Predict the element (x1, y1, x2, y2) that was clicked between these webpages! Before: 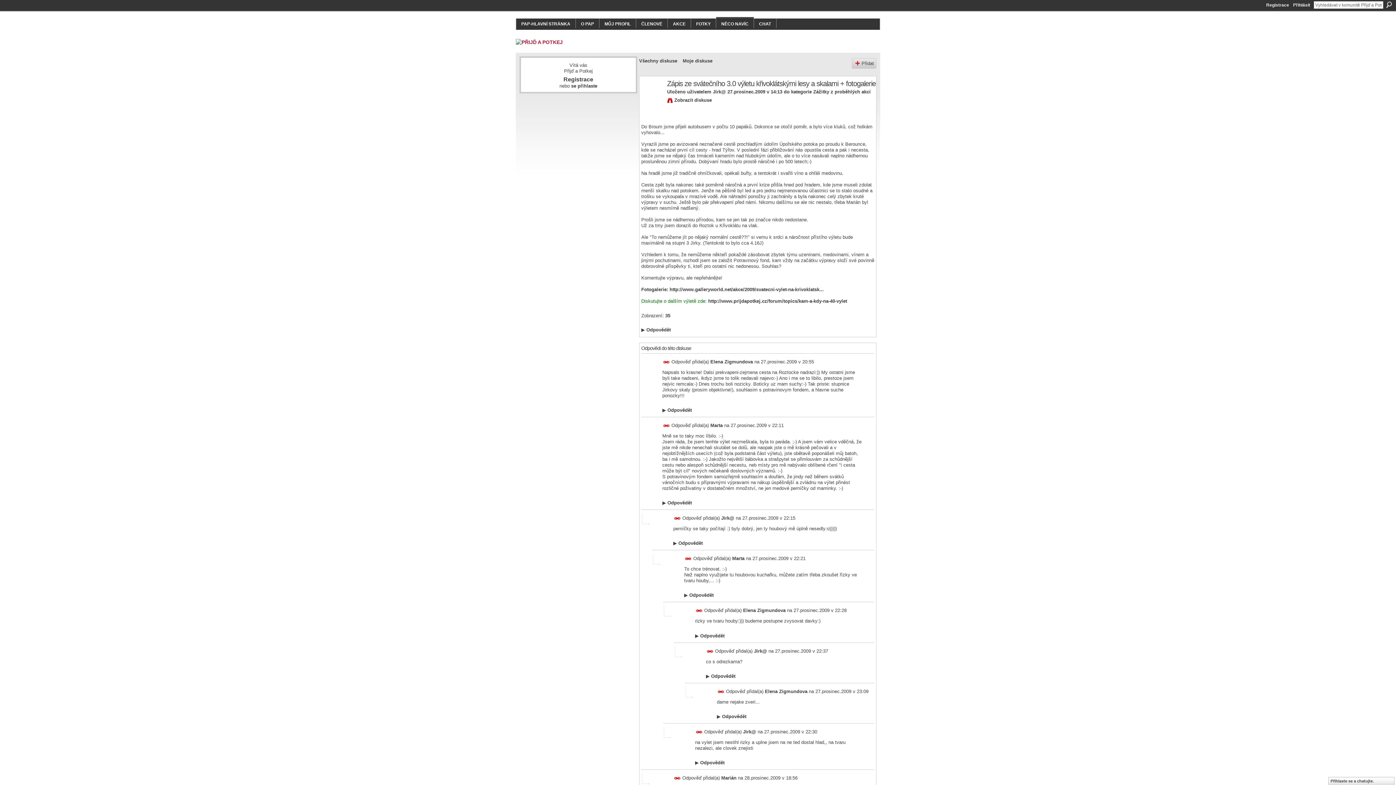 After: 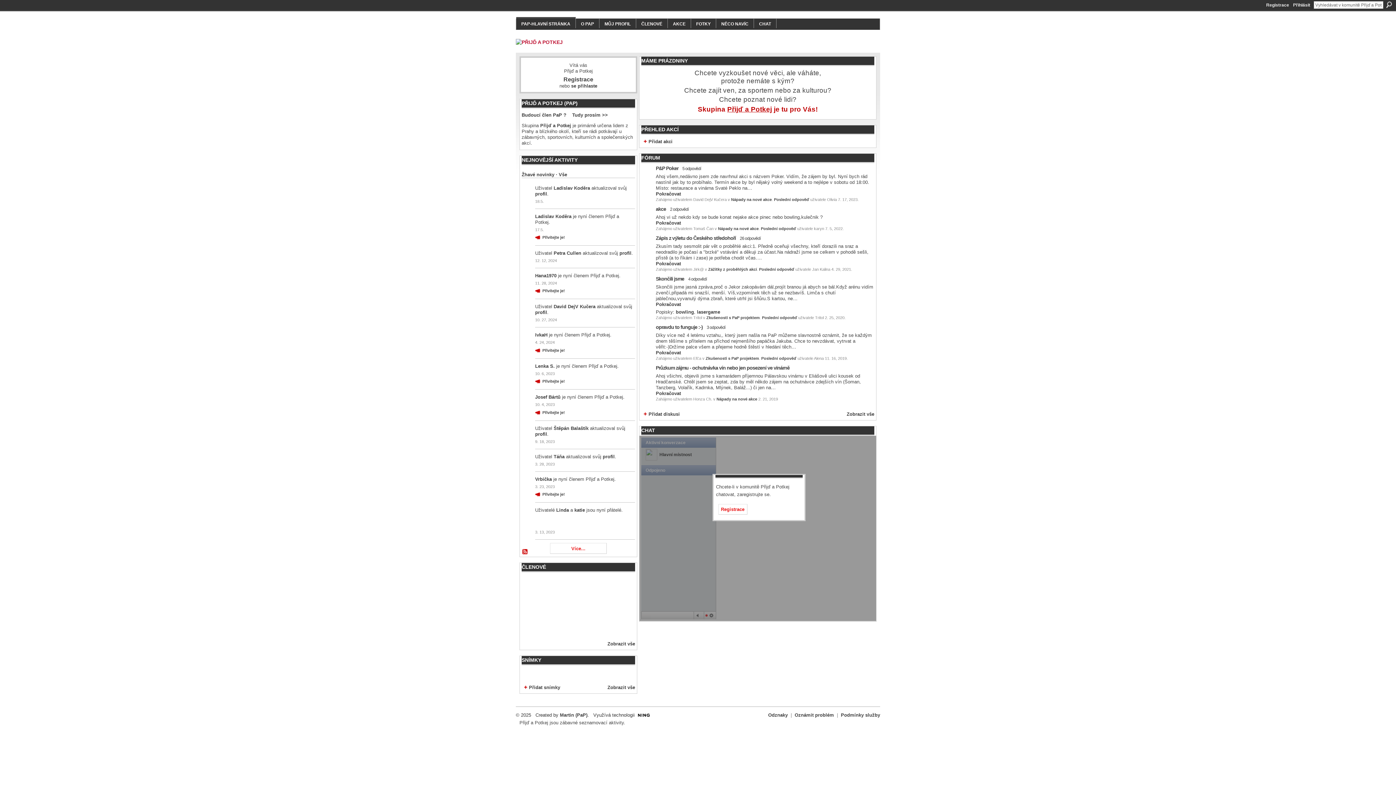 Action: bbox: (516, 39, 562, 45)